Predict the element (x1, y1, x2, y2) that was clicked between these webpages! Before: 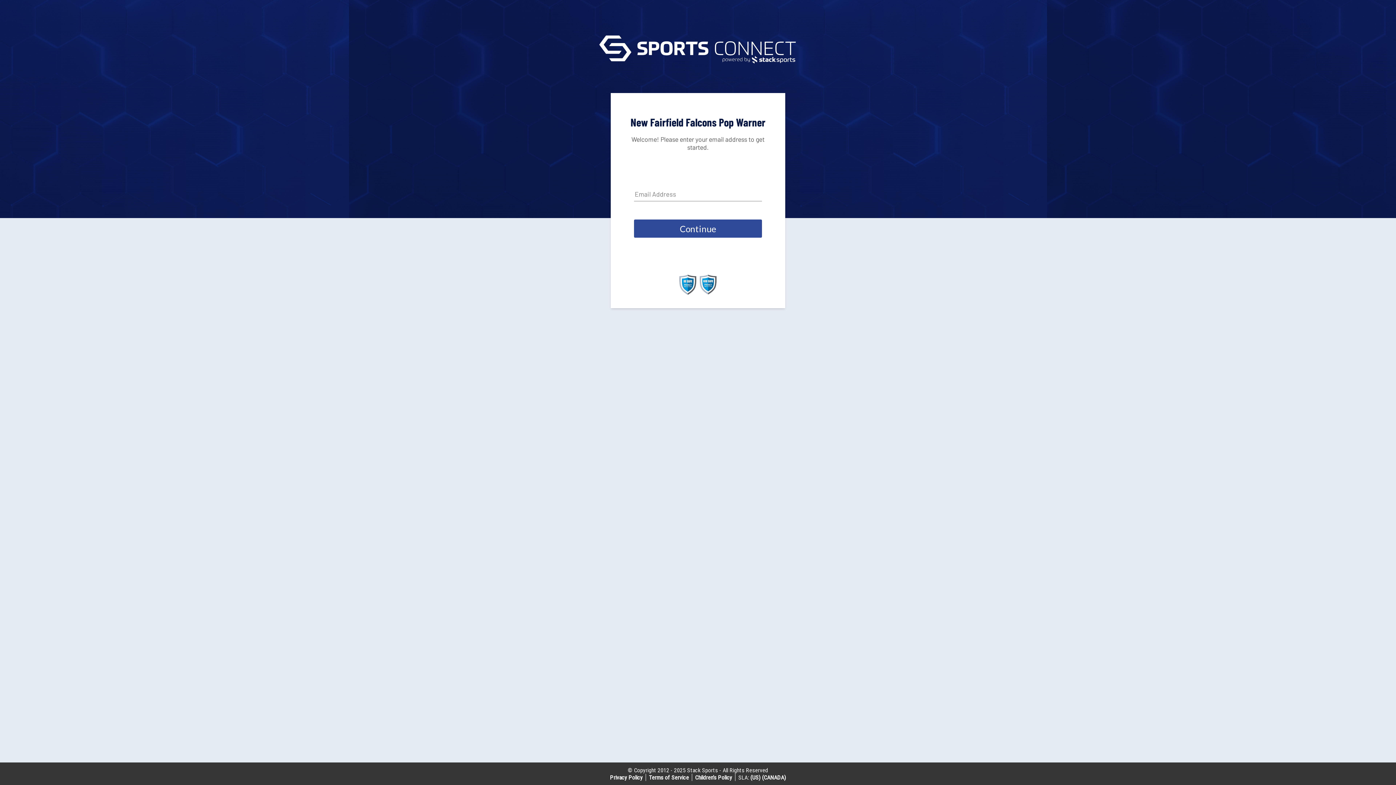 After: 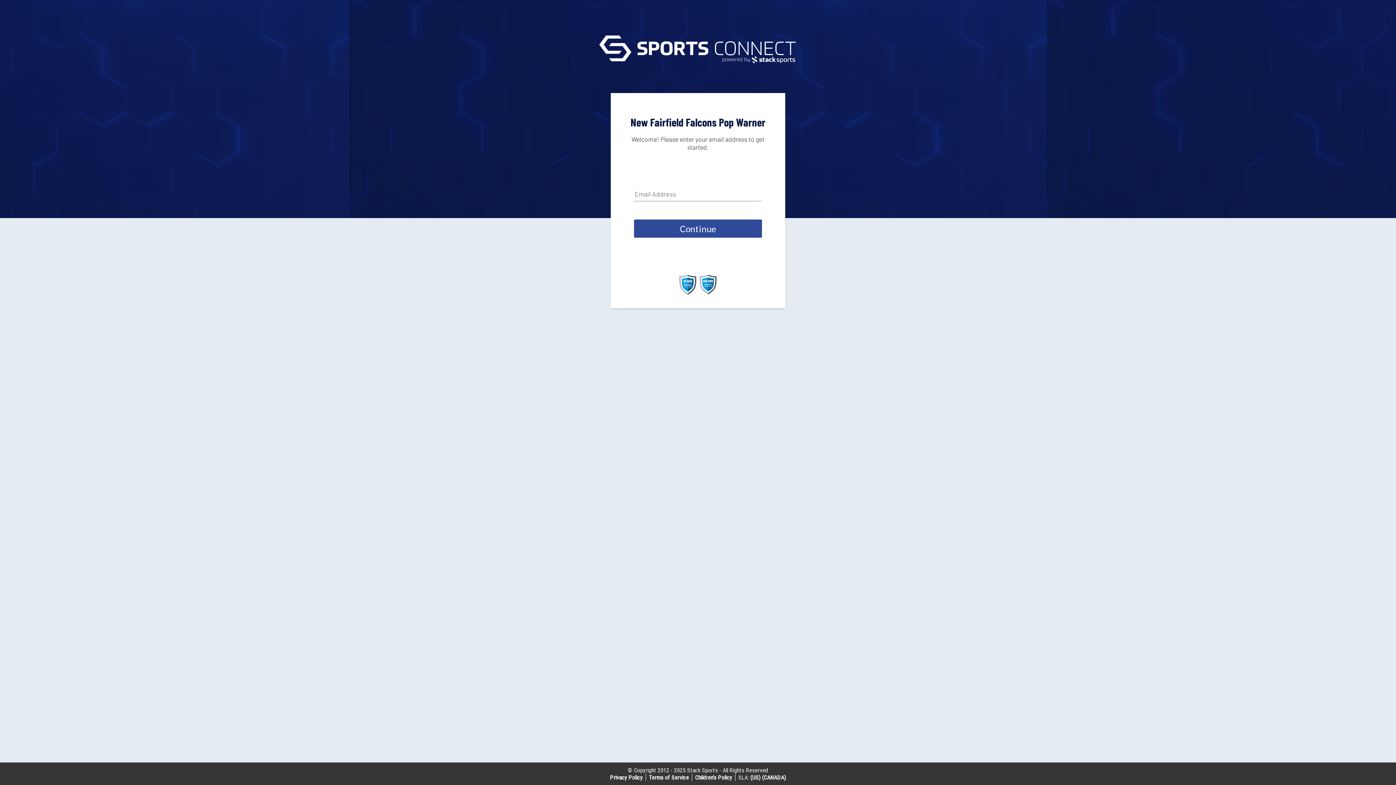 Action: bbox: (679, 289, 696, 296)